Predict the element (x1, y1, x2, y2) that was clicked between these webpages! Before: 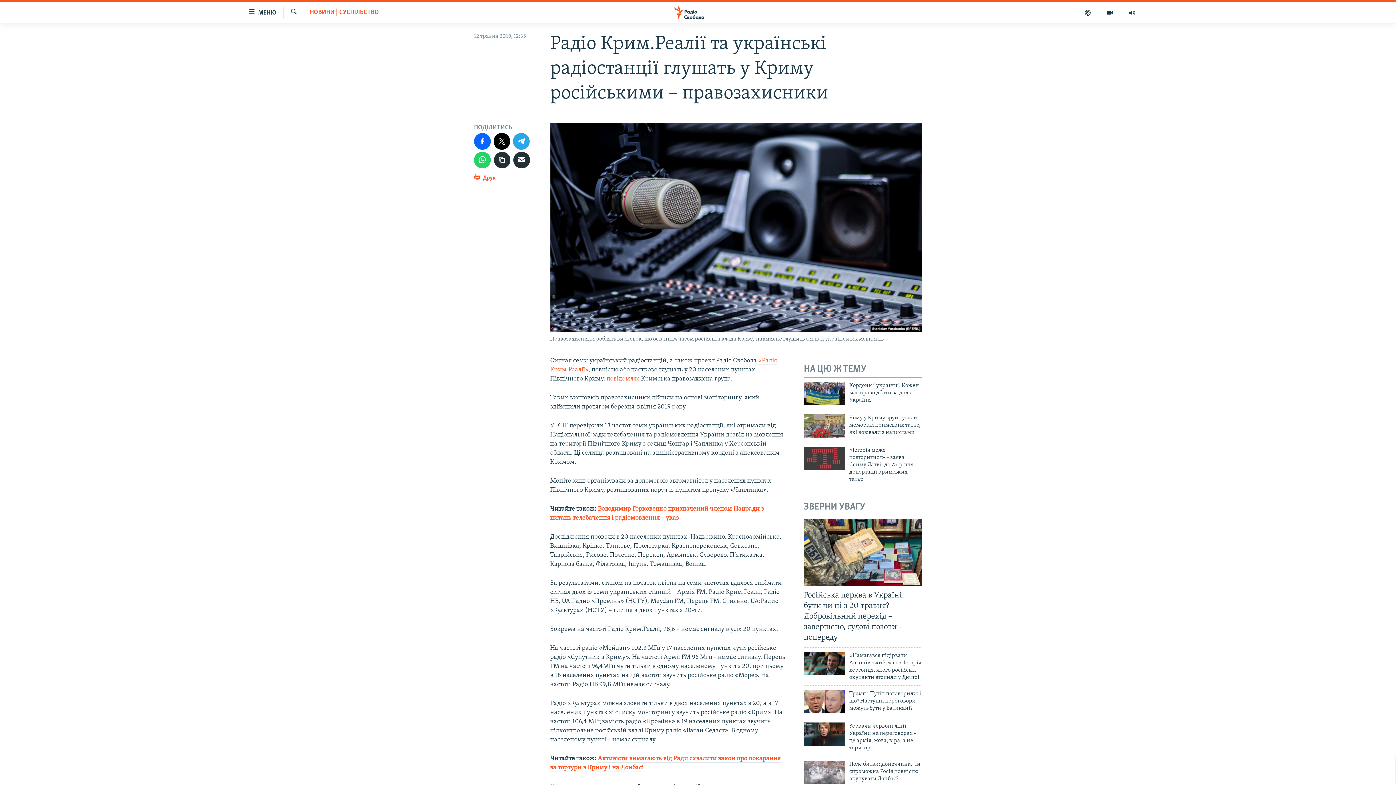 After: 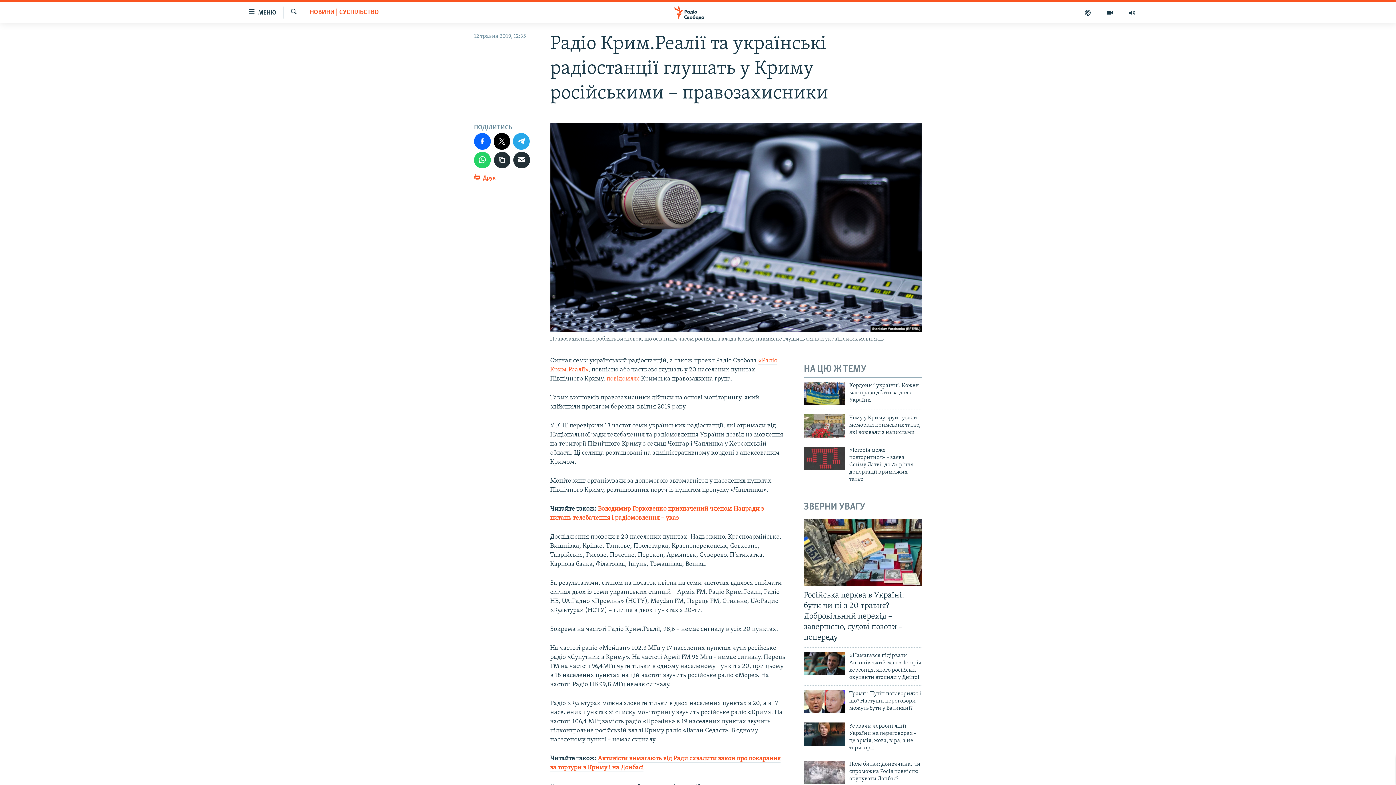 Action: label: повідомляє  bbox: (606, 375, 641, 383)